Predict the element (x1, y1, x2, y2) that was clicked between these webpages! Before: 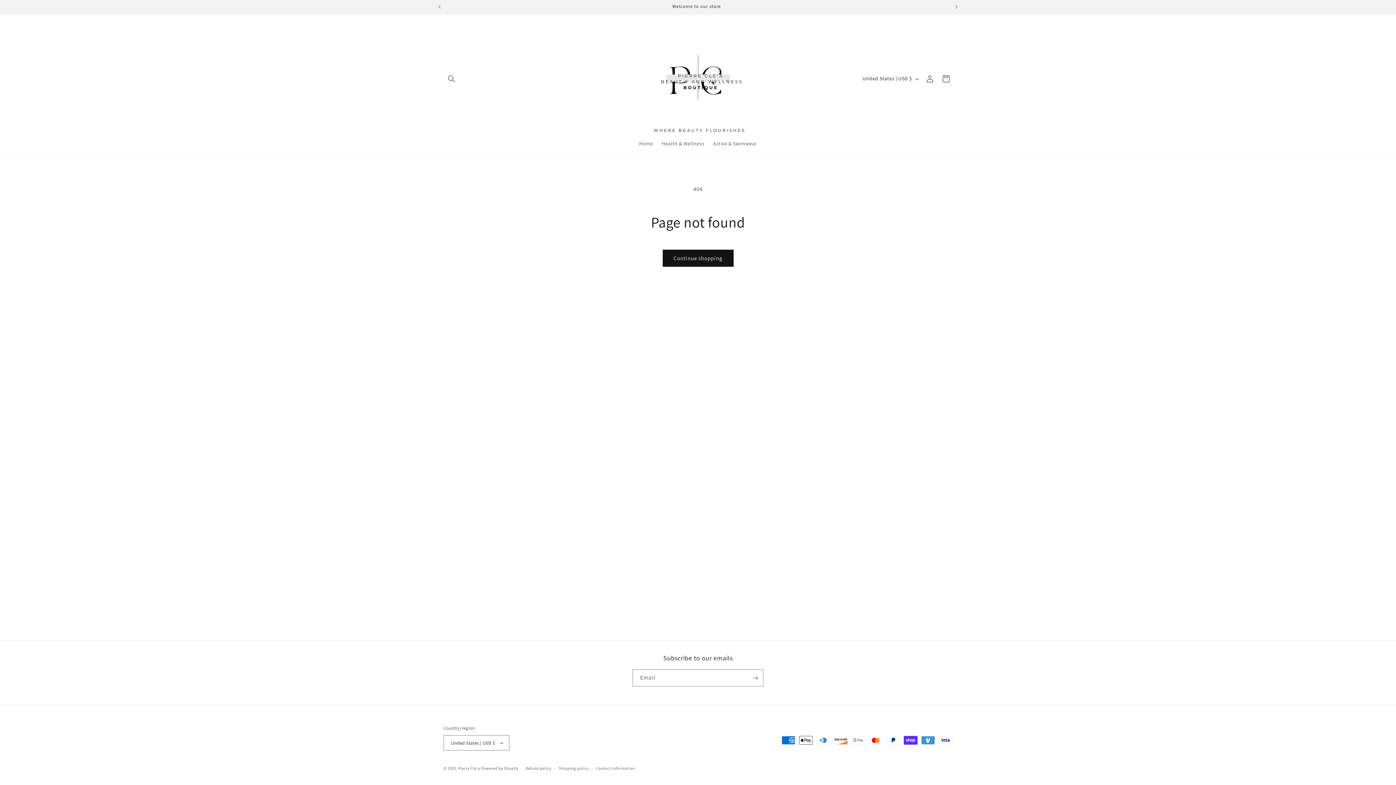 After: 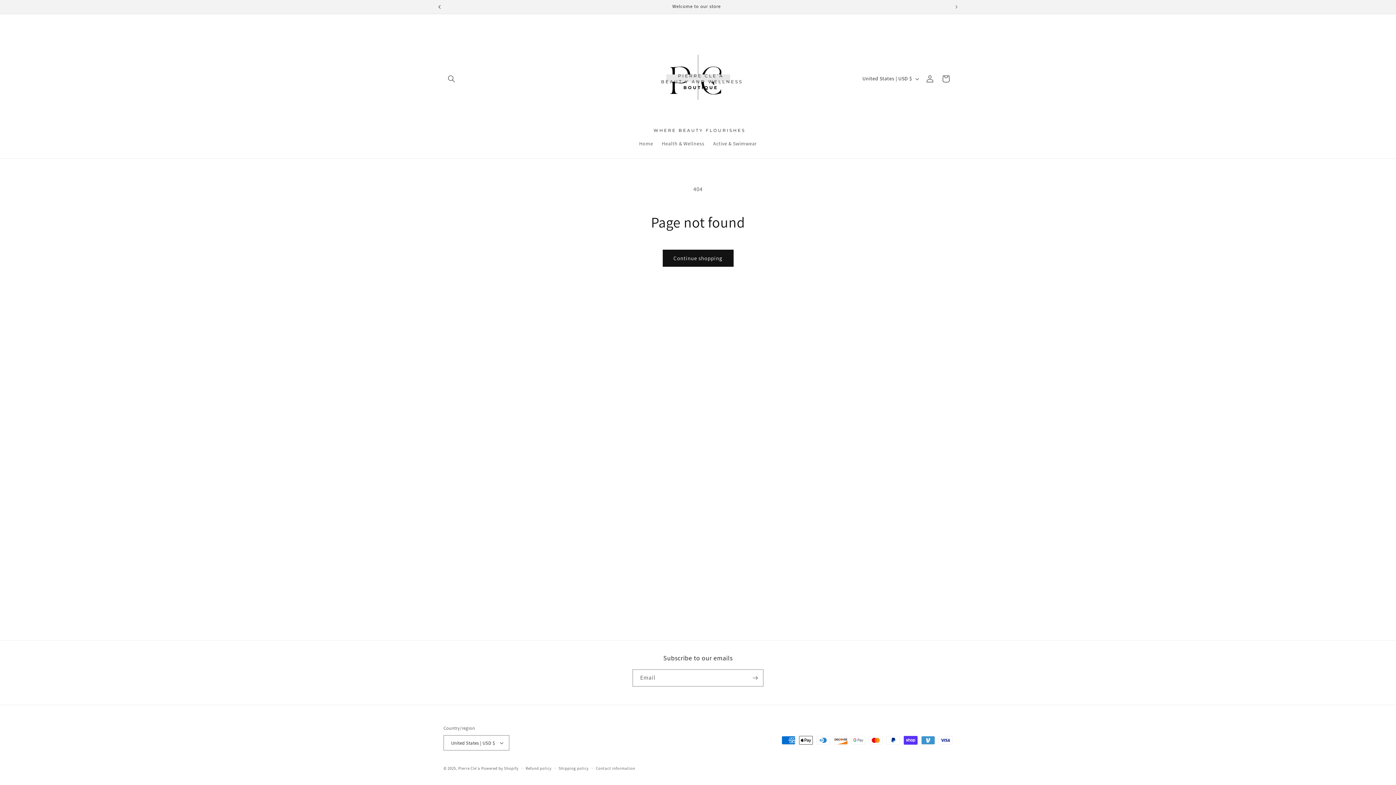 Action: label: Previous announcement bbox: (431, 0, 447, 13)